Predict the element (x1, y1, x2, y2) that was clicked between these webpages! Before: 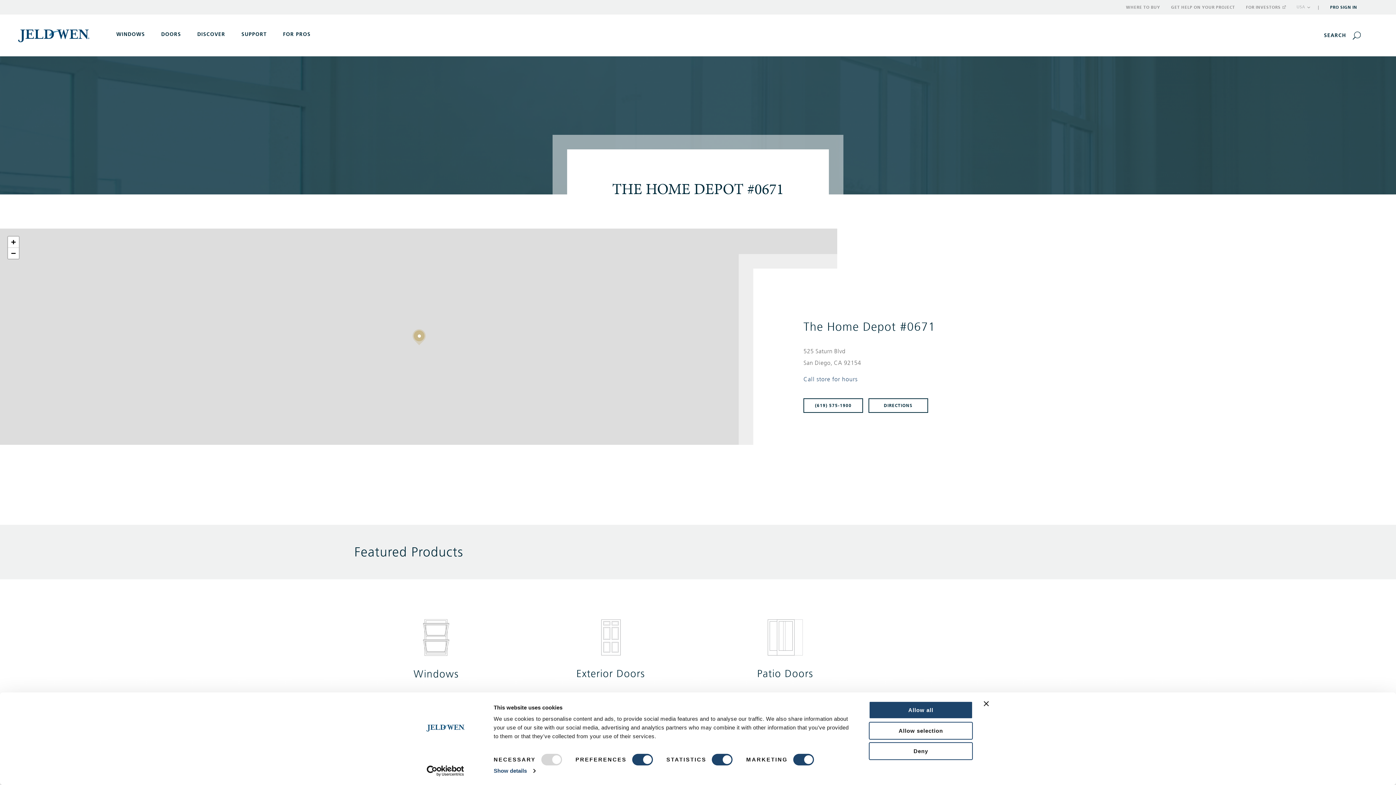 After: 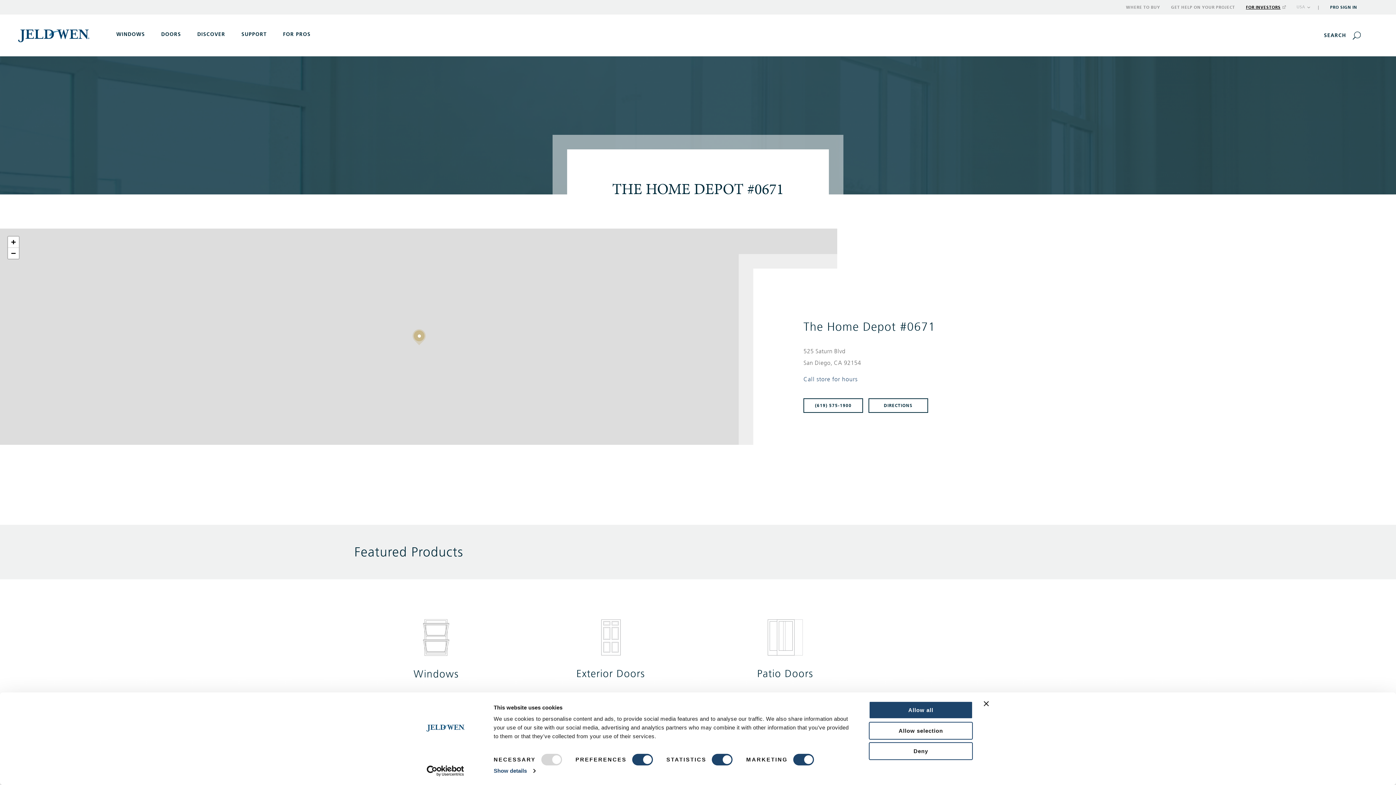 Action: label: FOR INVESTORS bbox: (1246, 0, 1285, 14)